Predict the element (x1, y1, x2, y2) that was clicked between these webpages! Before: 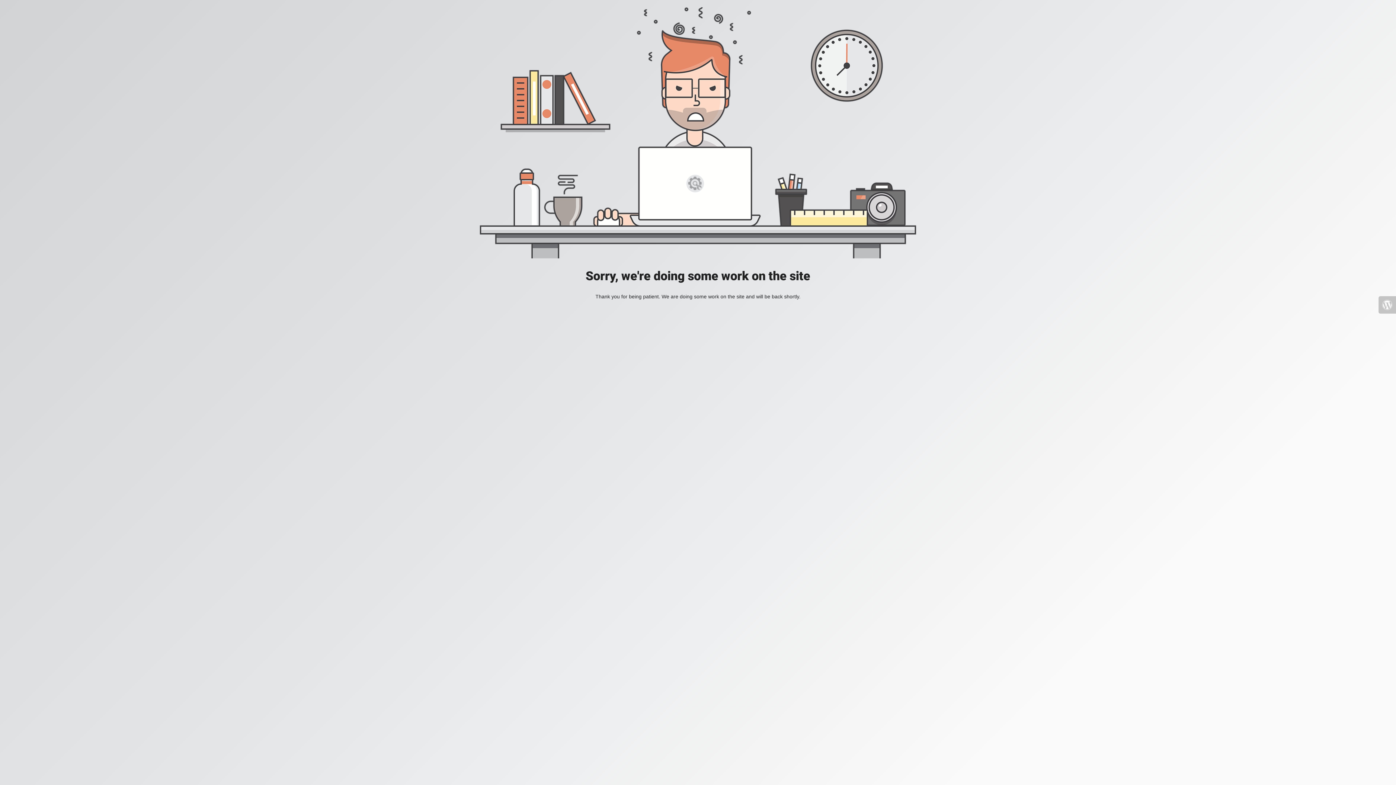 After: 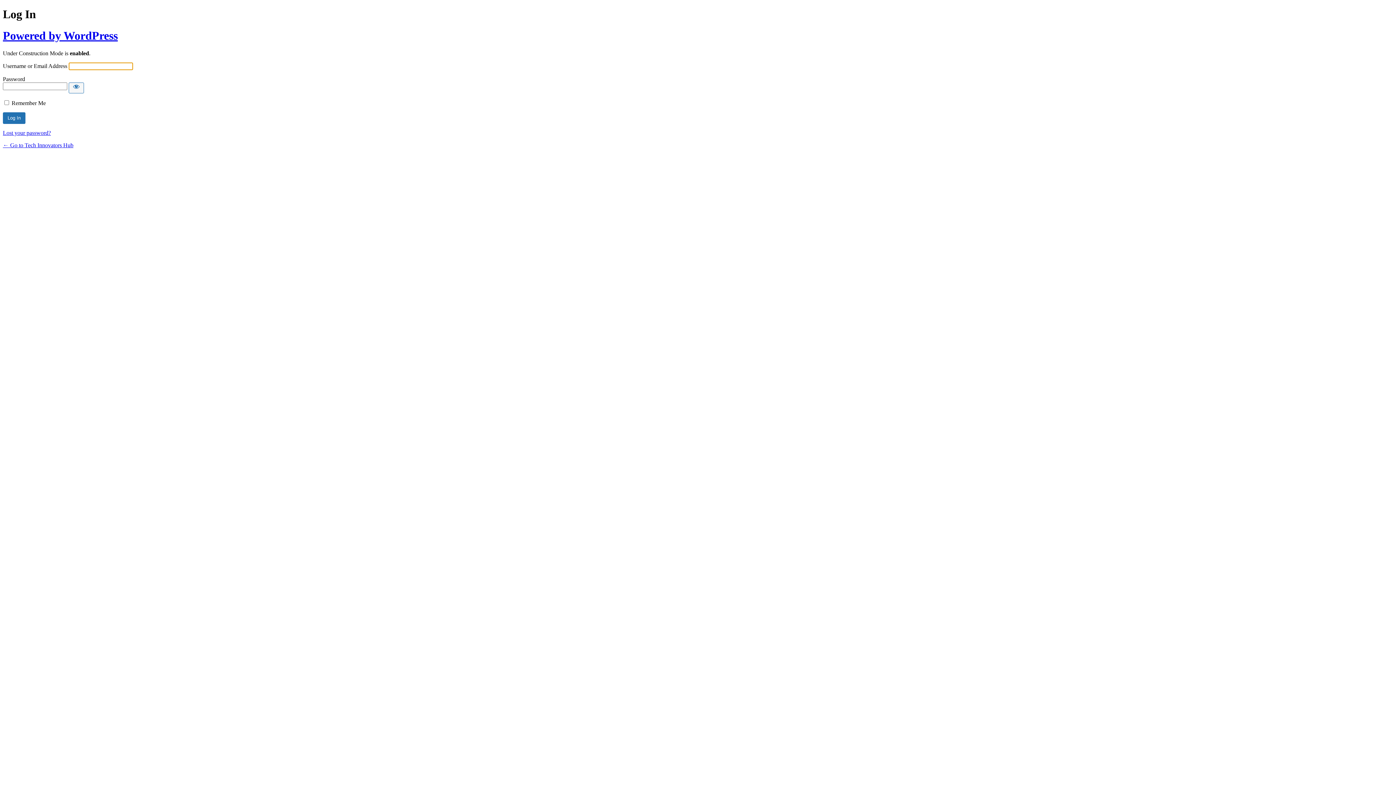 Action: bbox: (1378, 296, 1396, 313)